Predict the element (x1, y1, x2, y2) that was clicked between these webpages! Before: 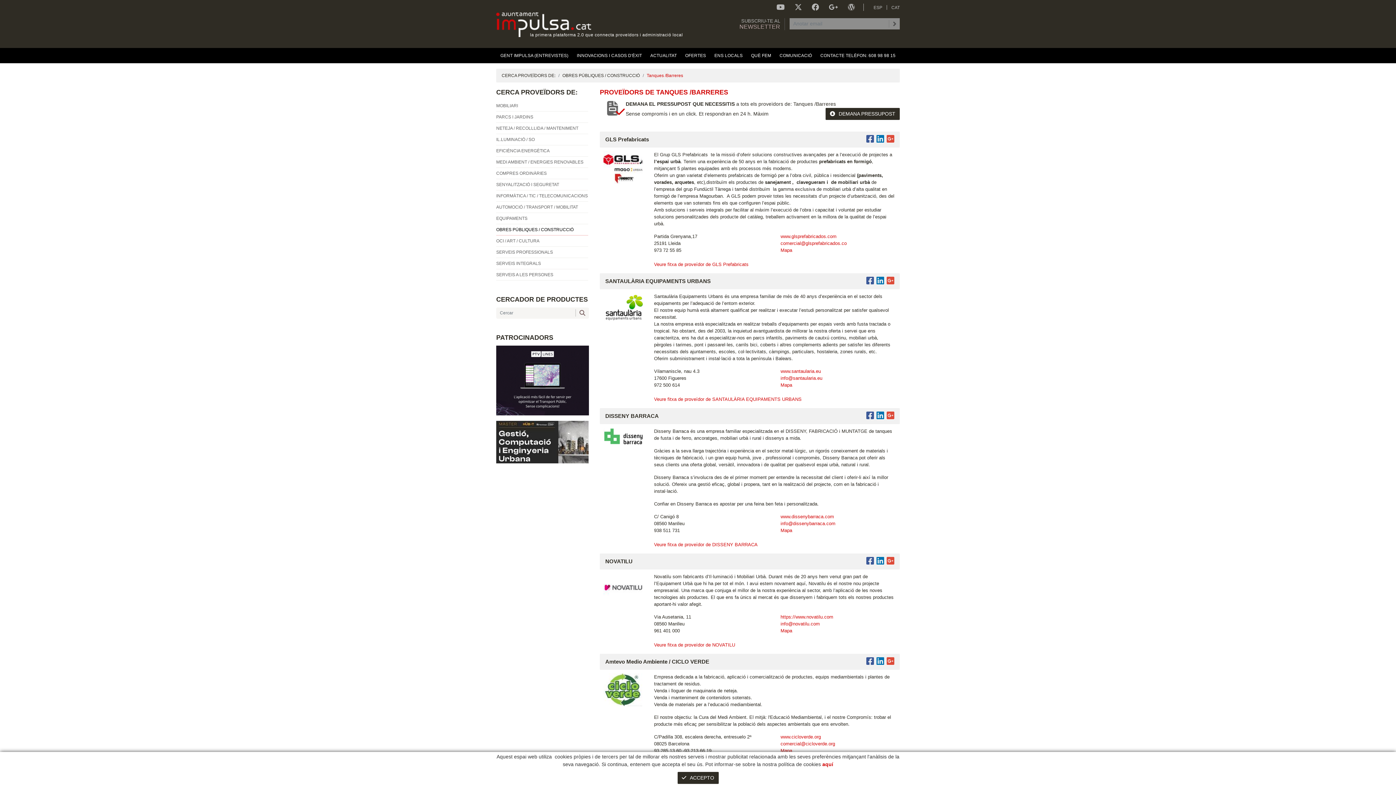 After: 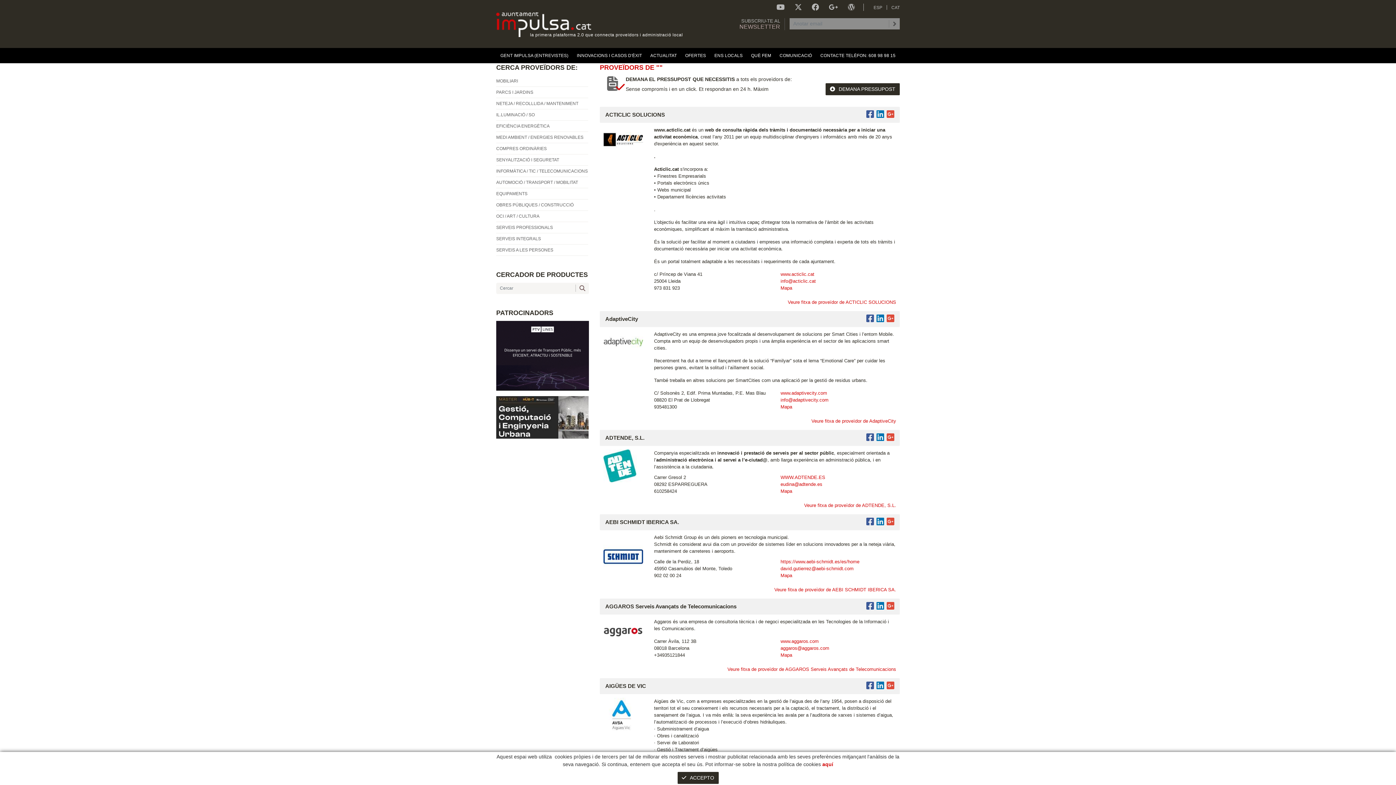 Action: bbox: (576, 307, 589, 319)